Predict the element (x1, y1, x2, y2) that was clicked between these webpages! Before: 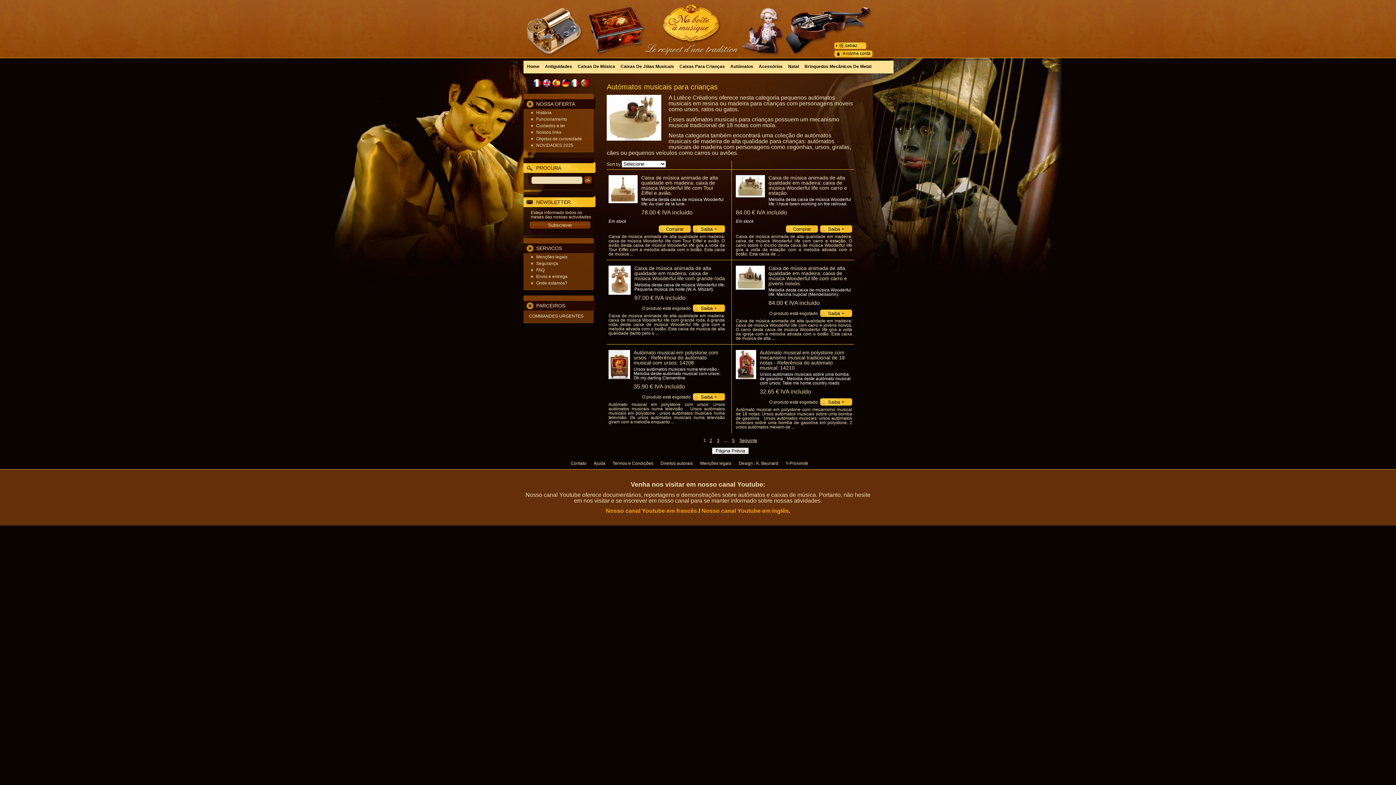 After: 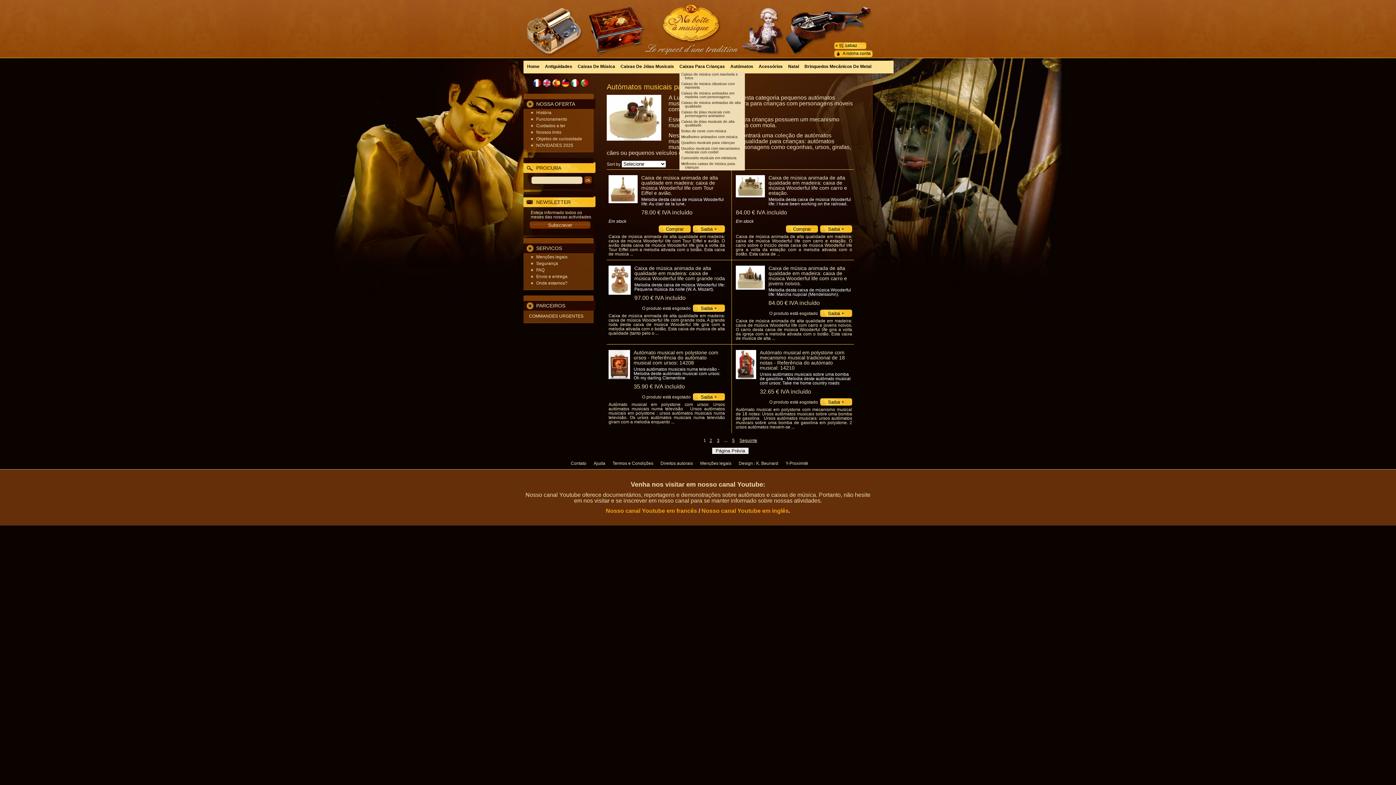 Action: bbox: (679, 60, 725, 71) label: Caixas Para Crianças